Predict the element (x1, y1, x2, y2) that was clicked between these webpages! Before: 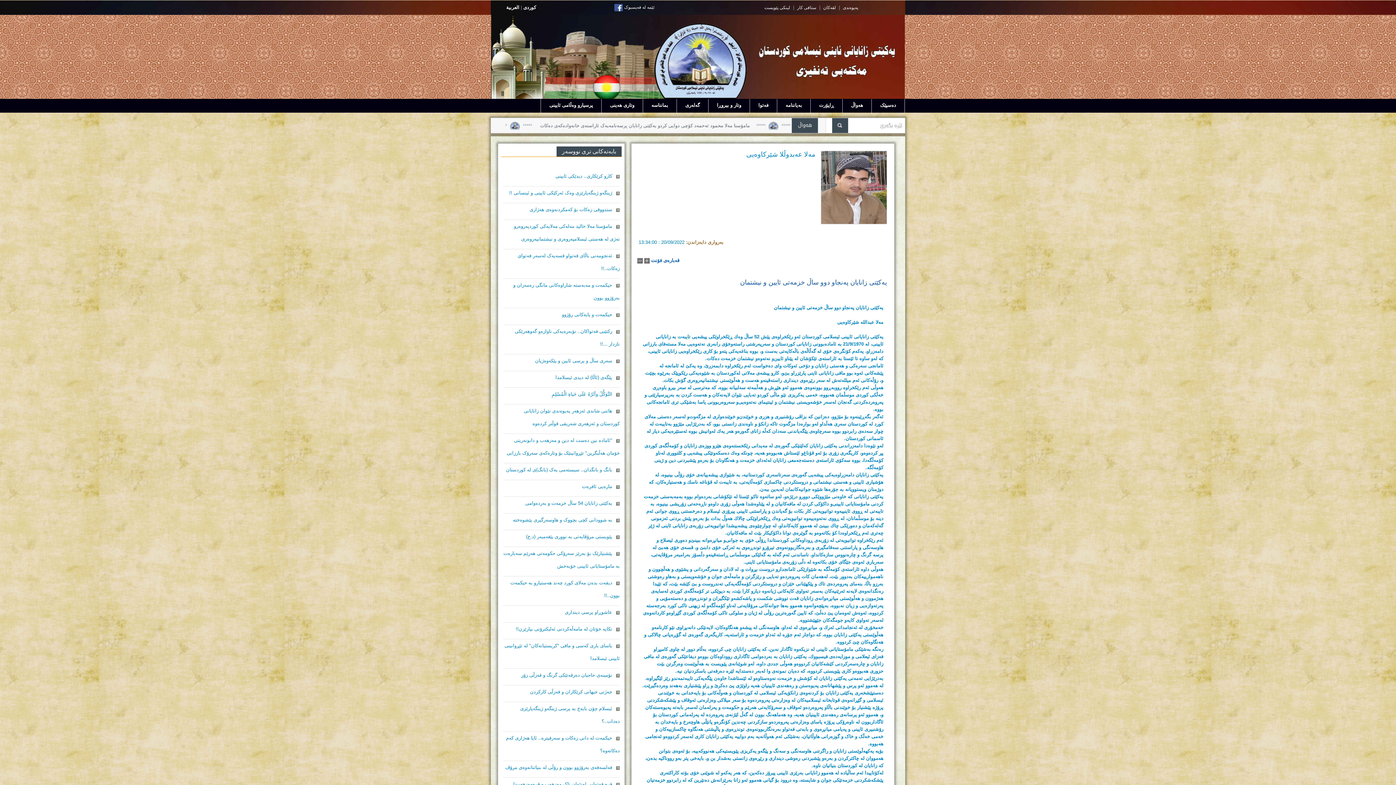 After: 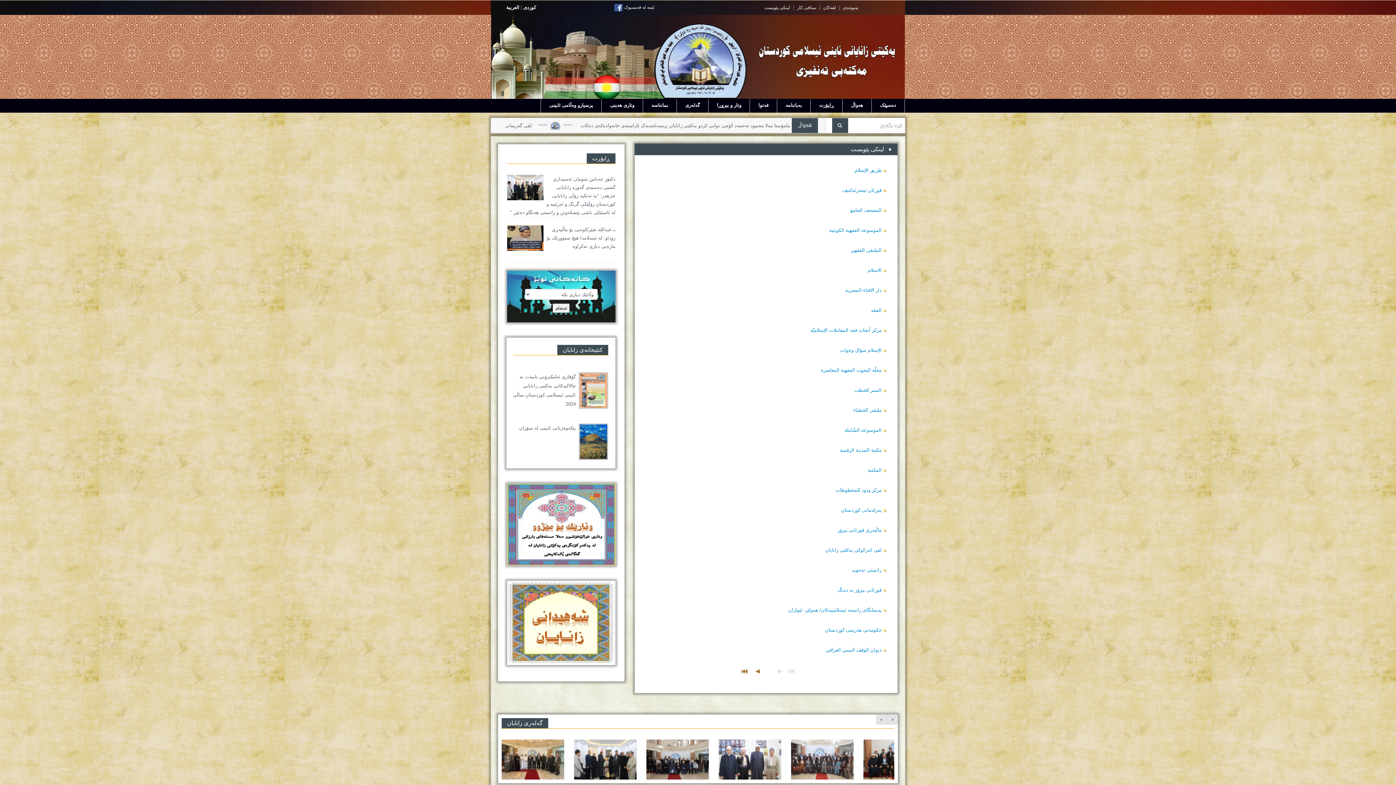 Action: label: لینکی پێویست bbox: (764, 5, 790, 10)